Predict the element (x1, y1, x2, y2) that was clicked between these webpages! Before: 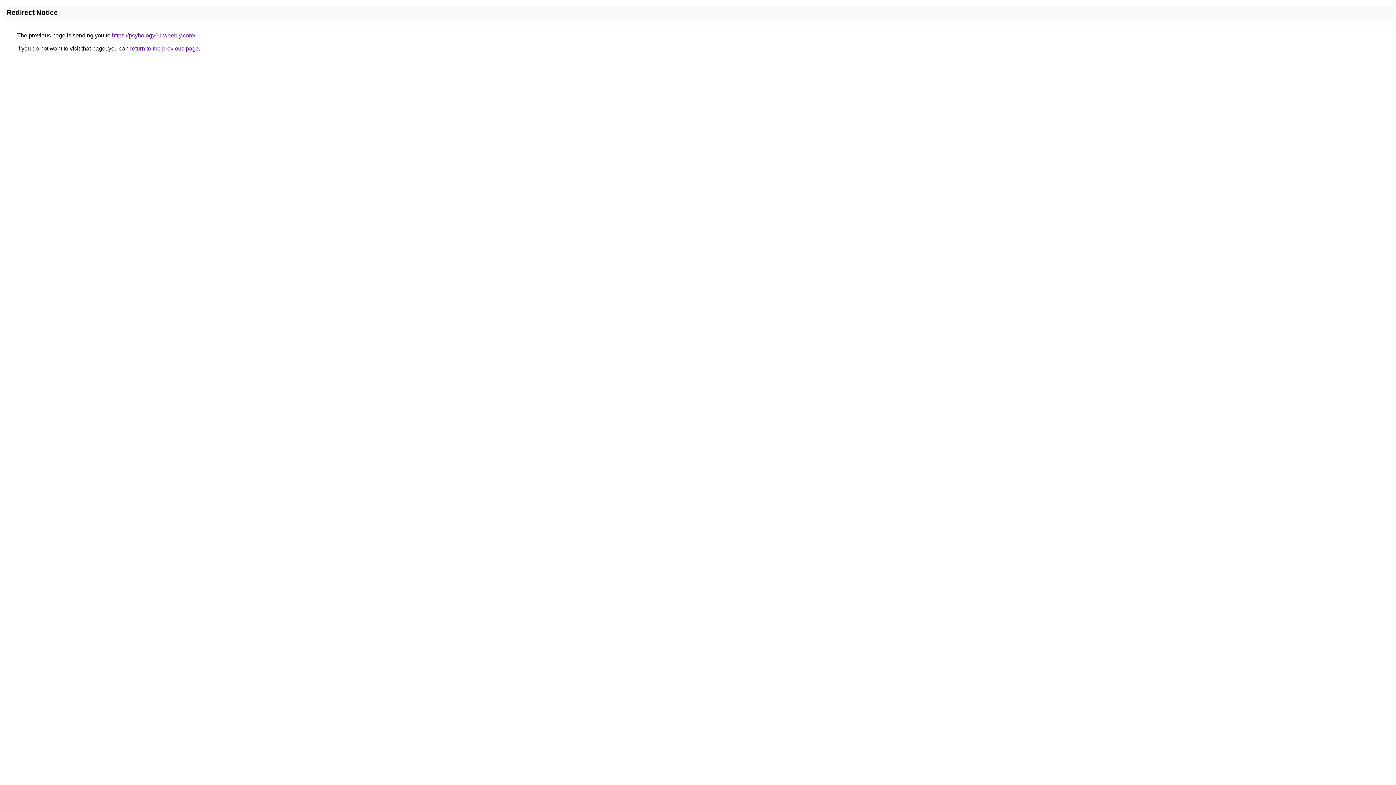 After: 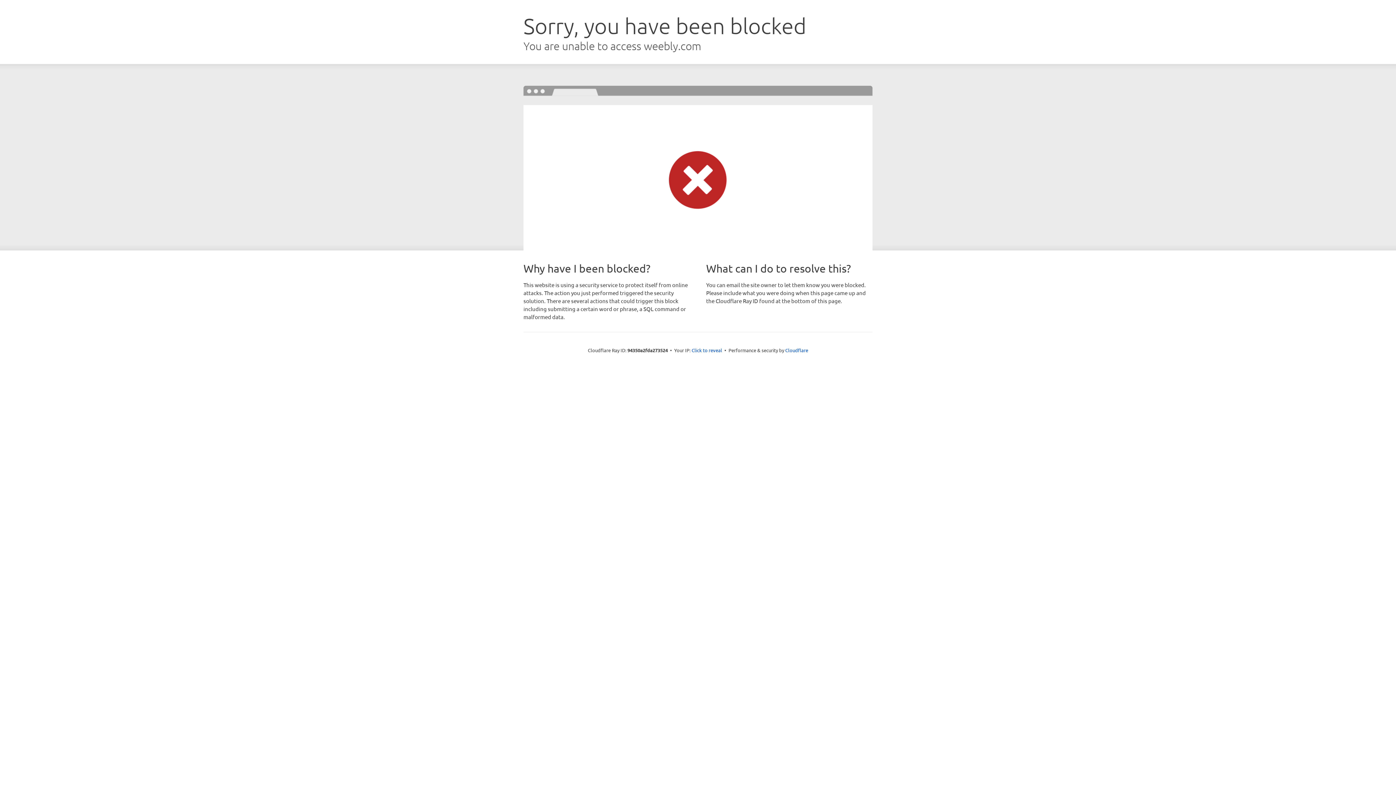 Action: label: https://psyhology61.weebly.com/ bbox: (112, 32, 195, 38)